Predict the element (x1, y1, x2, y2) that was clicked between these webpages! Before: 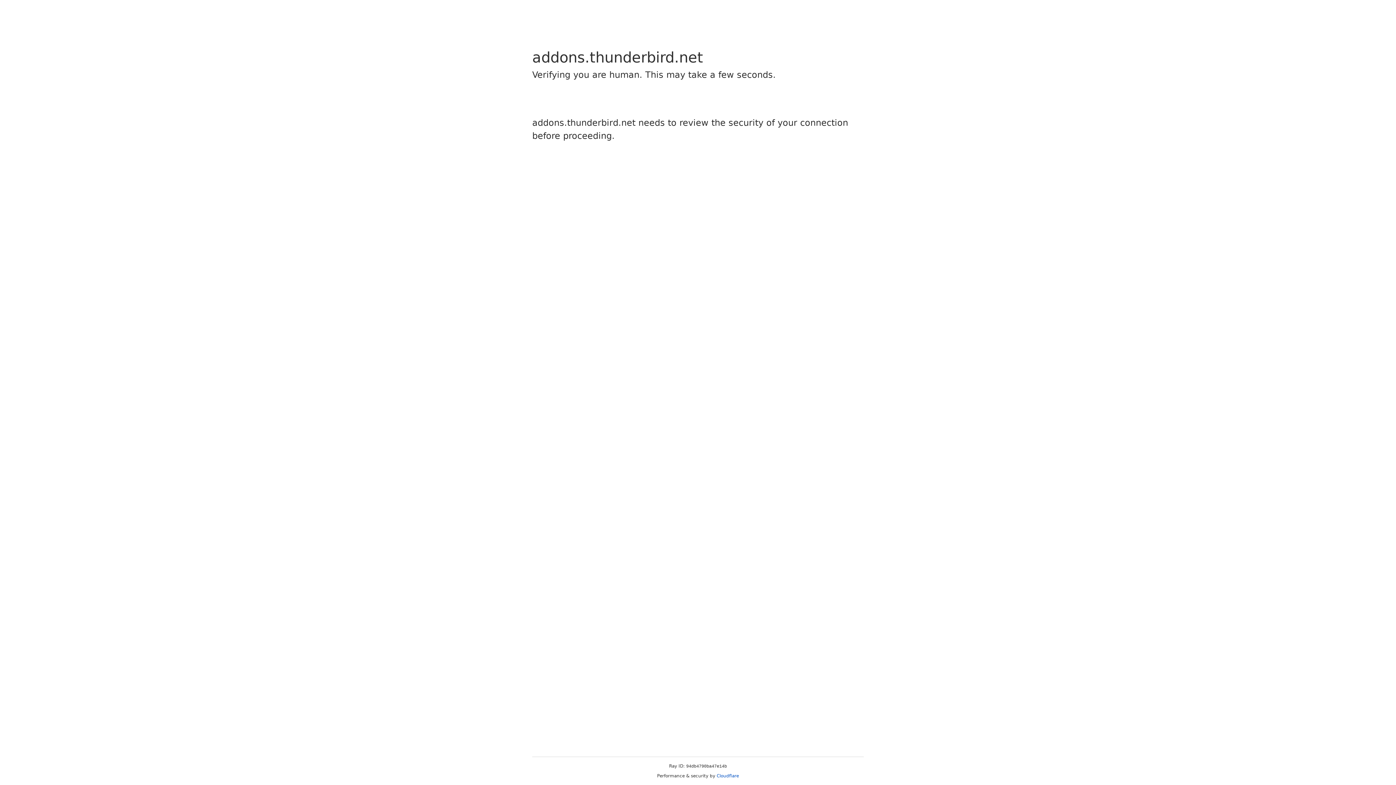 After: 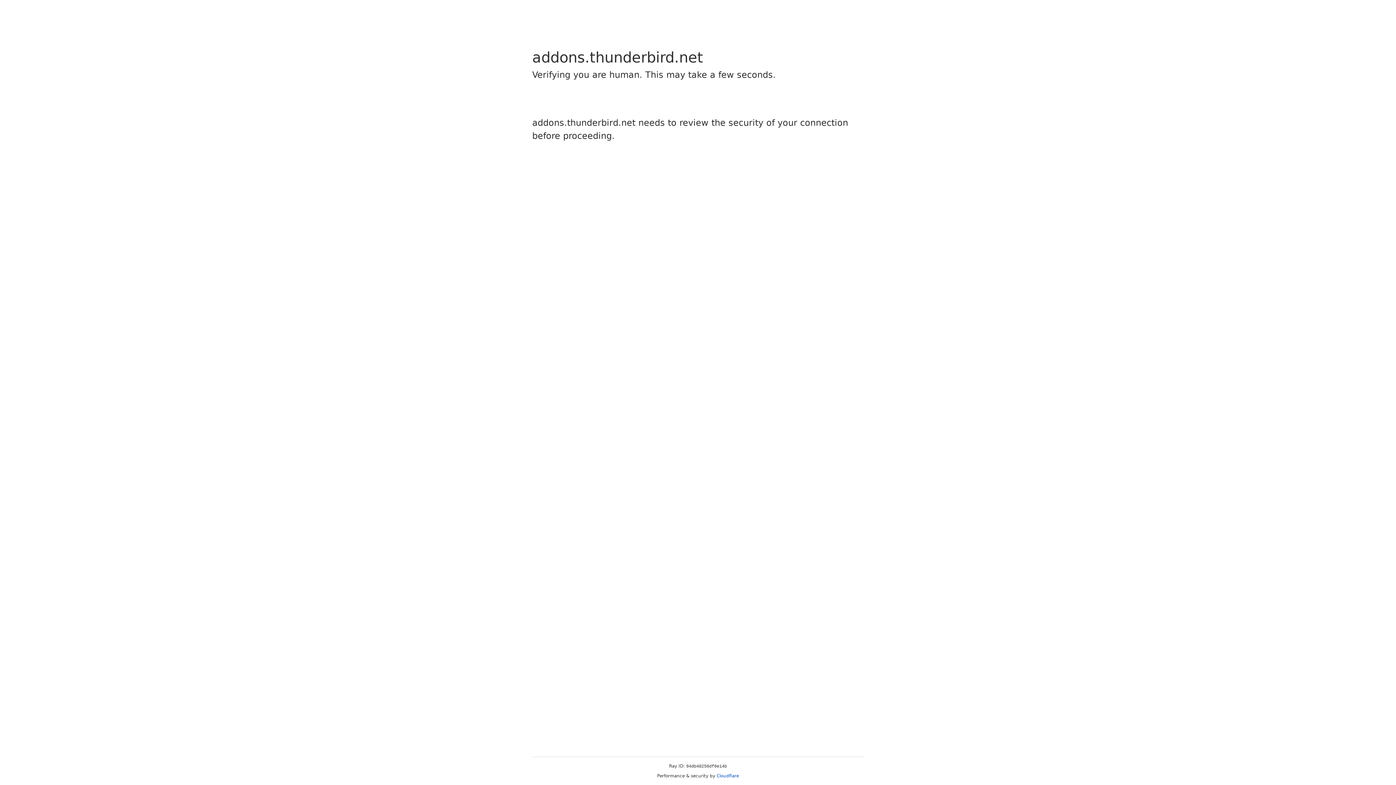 Action: label: Cloudflare bbox: (716, 773, 739, 778)